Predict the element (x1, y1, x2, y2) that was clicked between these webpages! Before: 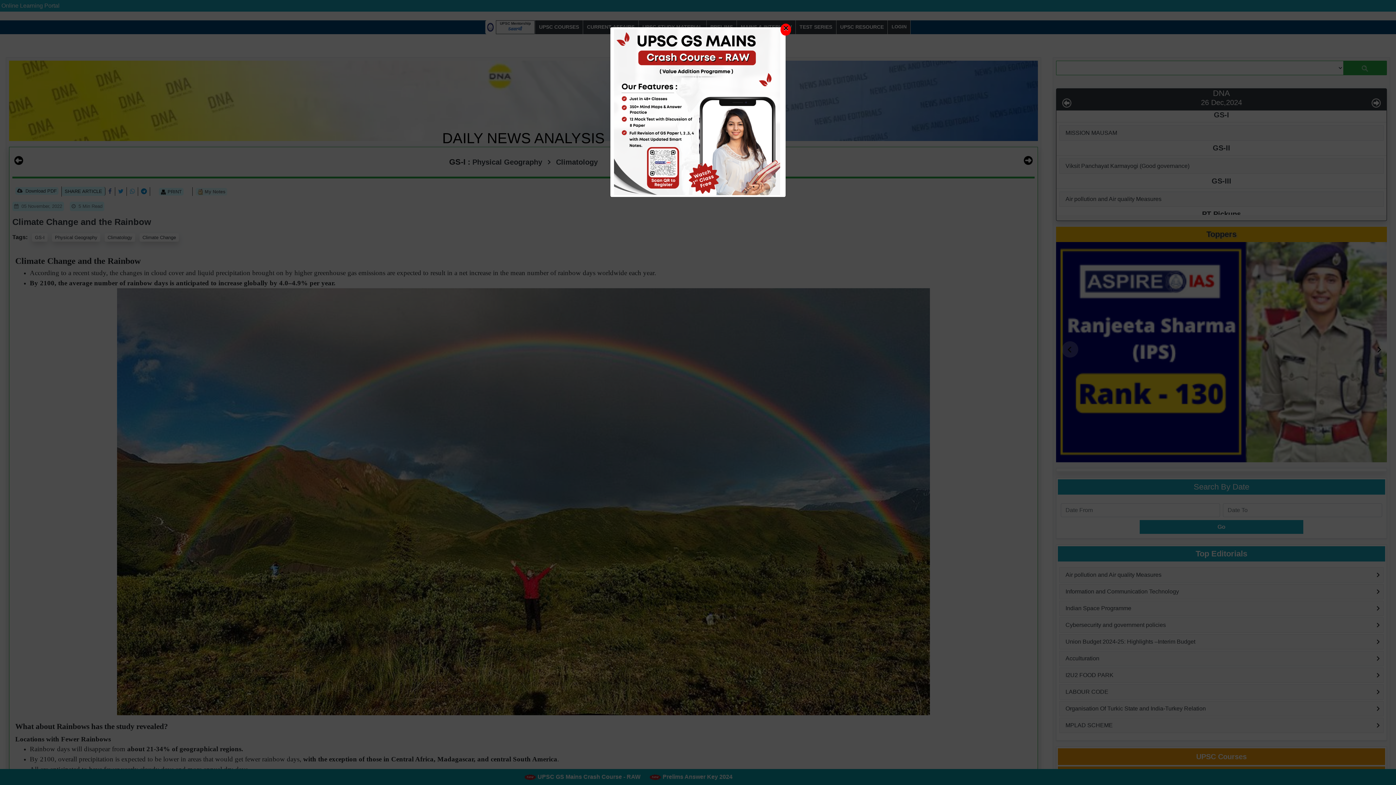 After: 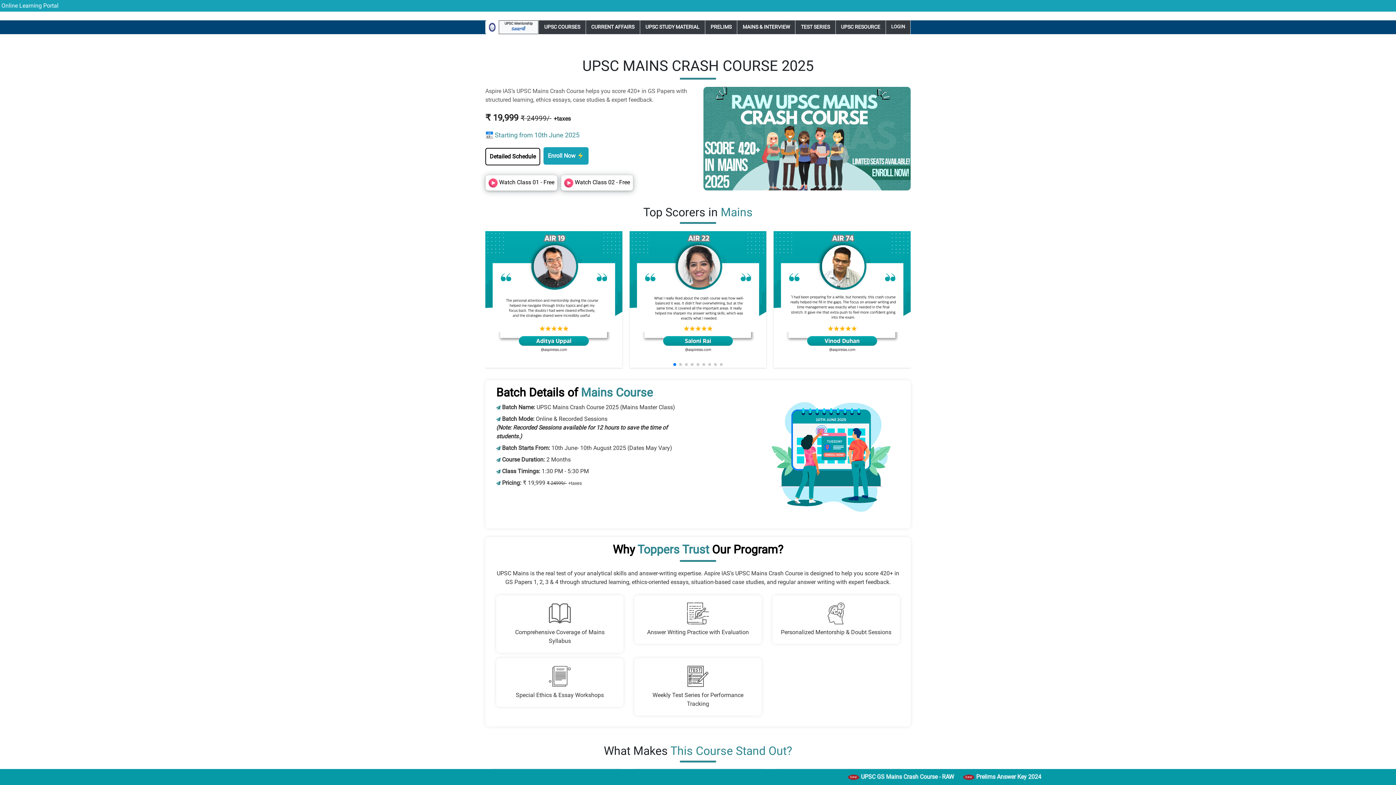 Action: bbox: (607, 108, 780, 114)